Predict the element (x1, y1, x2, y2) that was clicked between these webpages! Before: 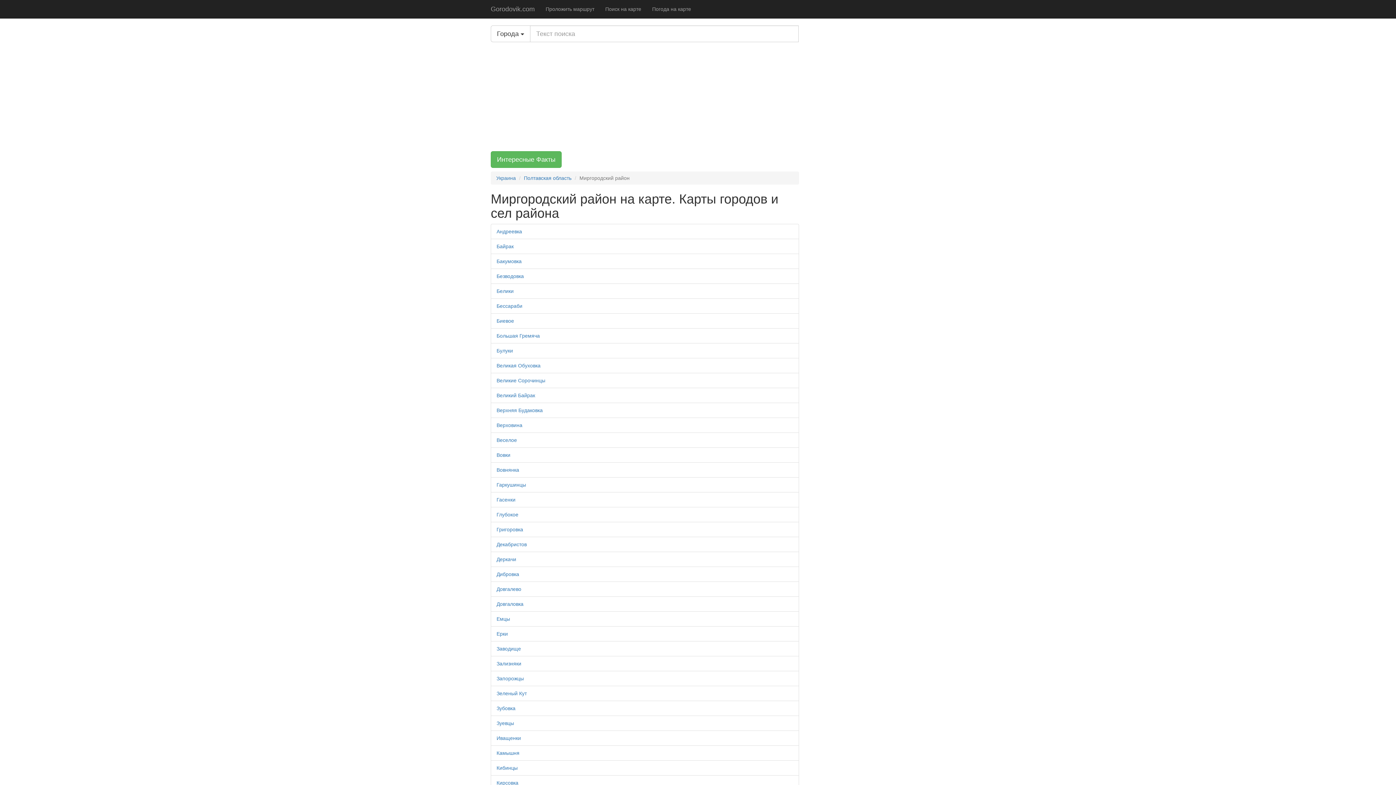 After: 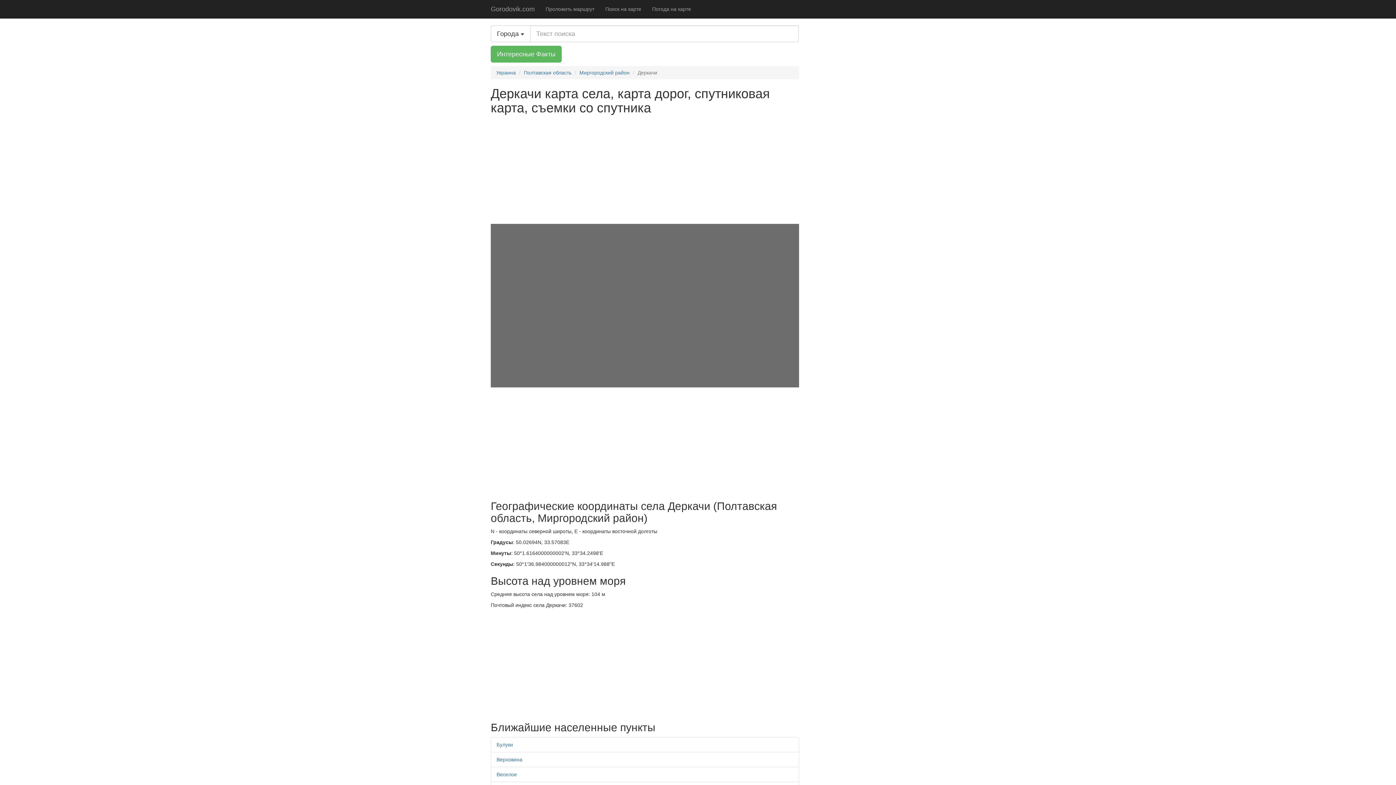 Action: label: Деркачи bbox: (496, 556, 516, 562)